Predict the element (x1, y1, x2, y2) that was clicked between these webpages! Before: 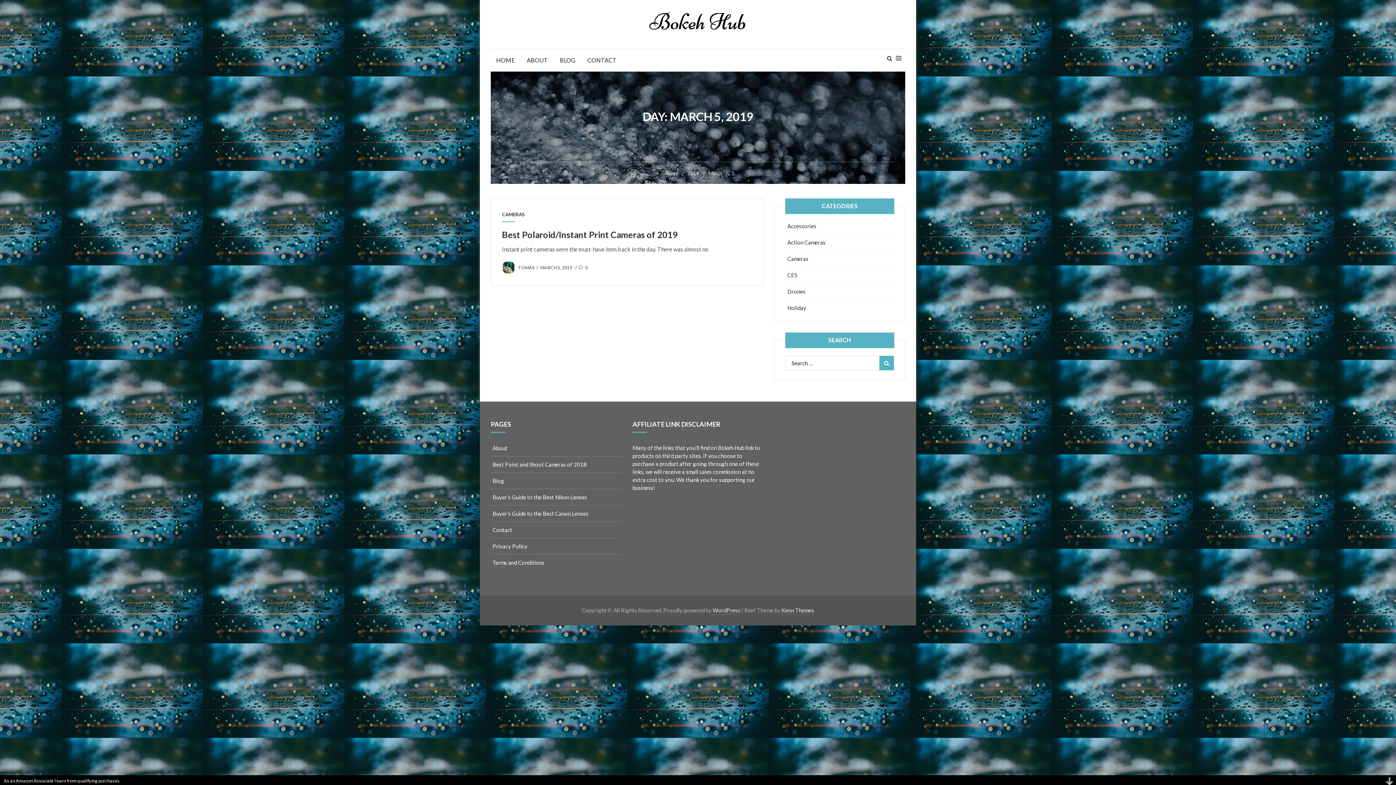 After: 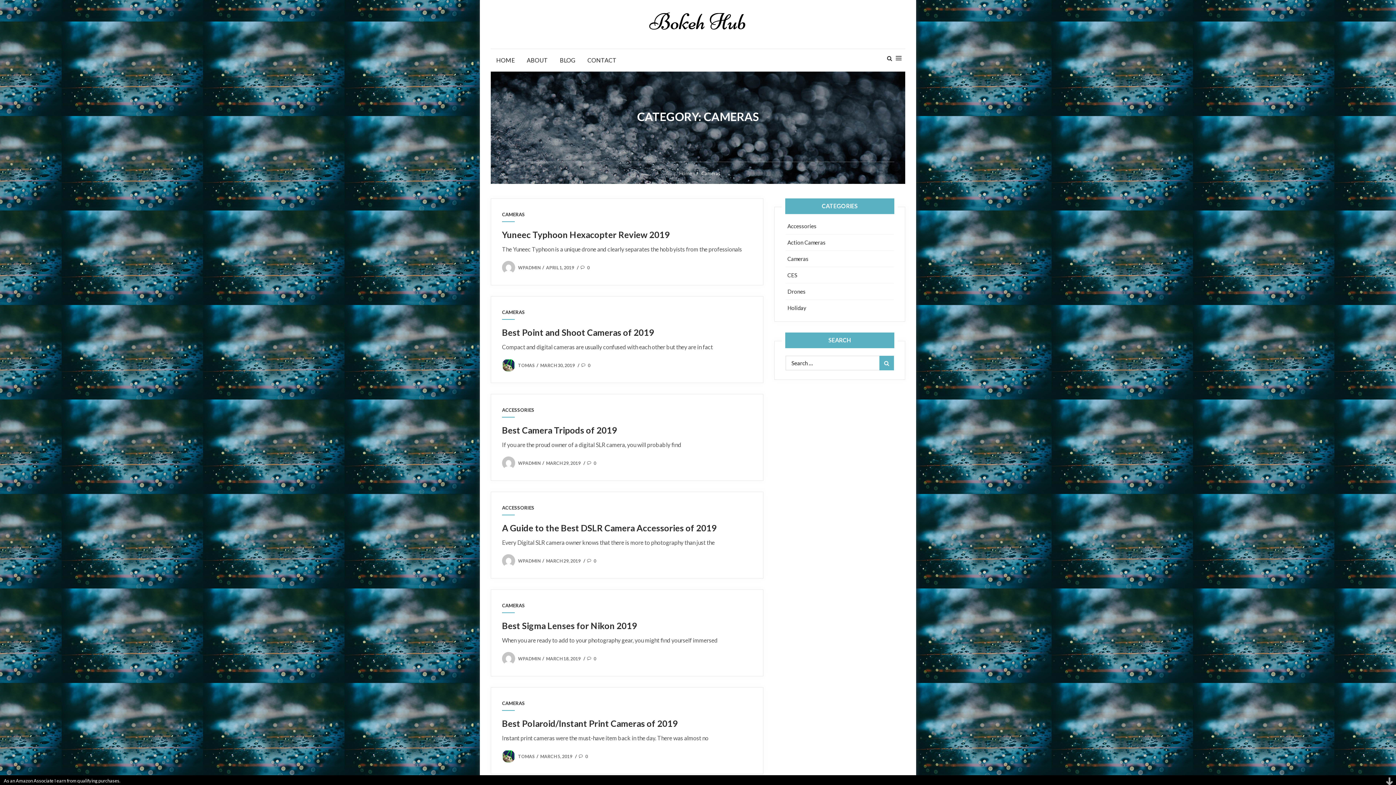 Action: label: Cameras bbox: (785, 250, 877, 266)